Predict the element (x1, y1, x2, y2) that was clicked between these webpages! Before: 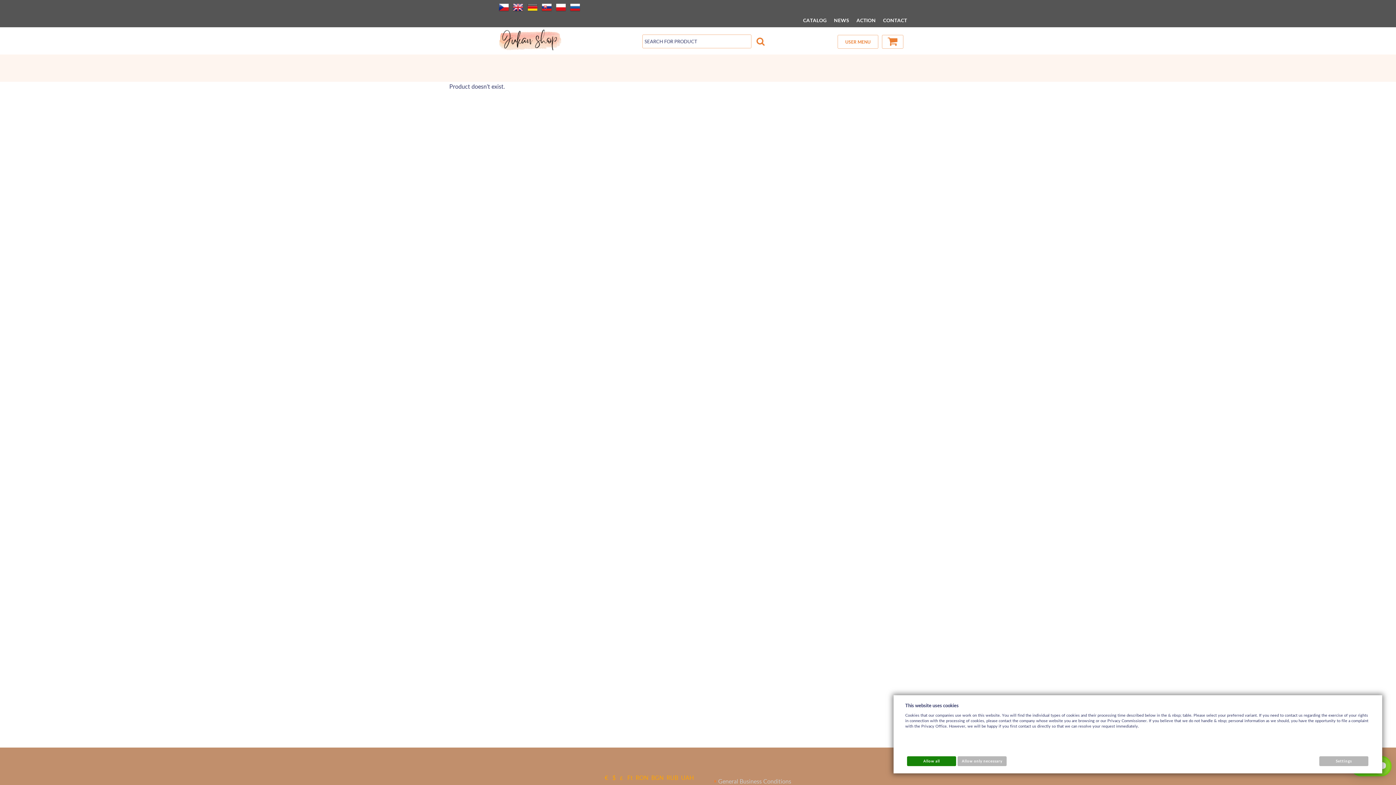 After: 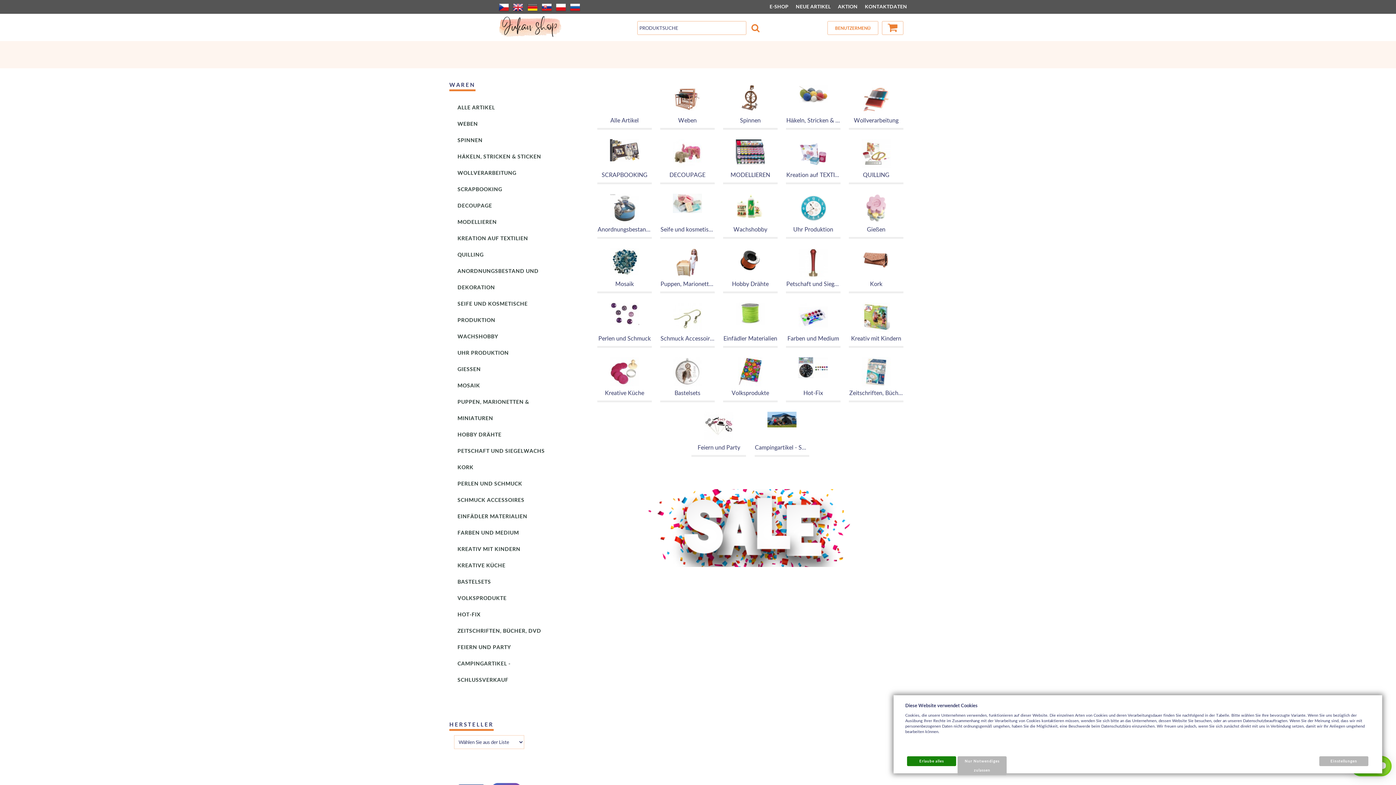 Action: bbox: (526, 0, 538, 13)